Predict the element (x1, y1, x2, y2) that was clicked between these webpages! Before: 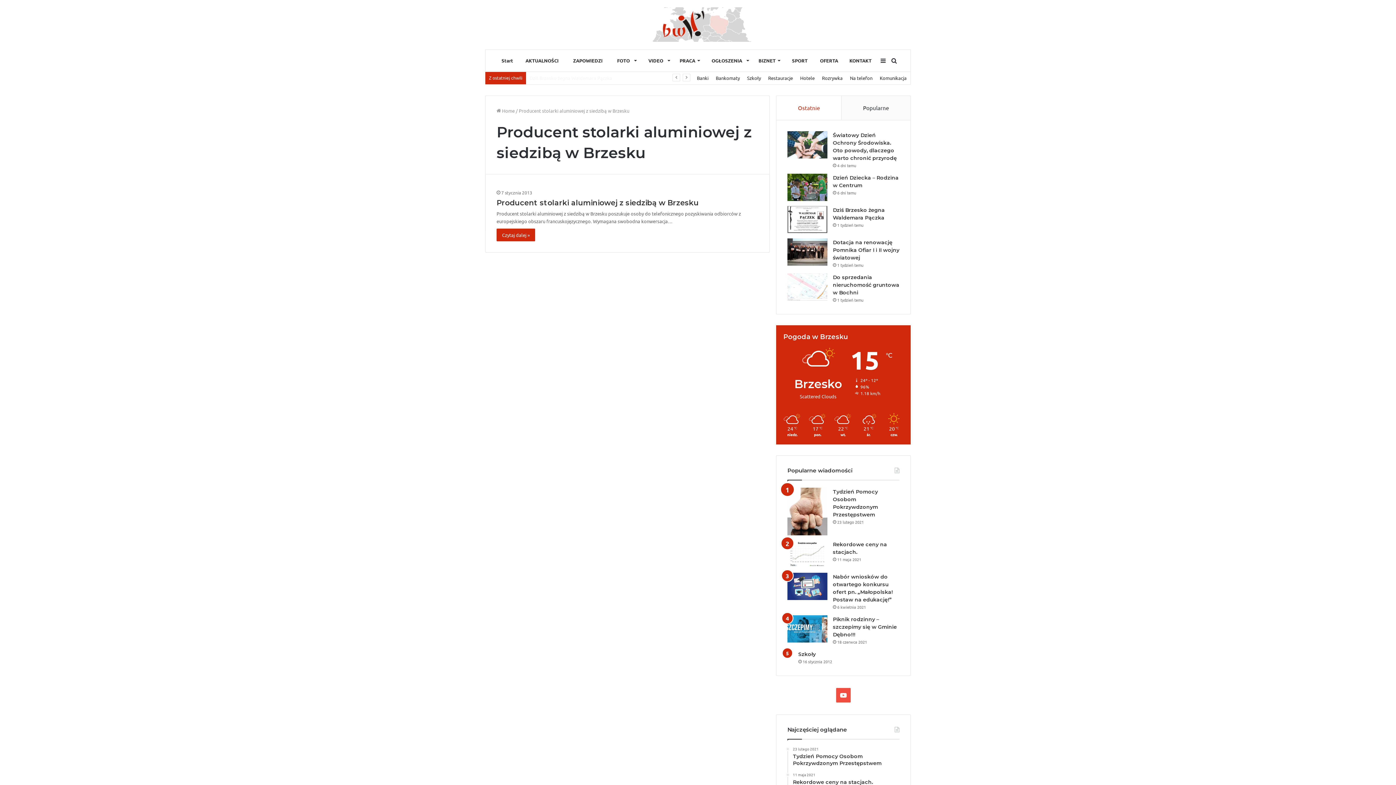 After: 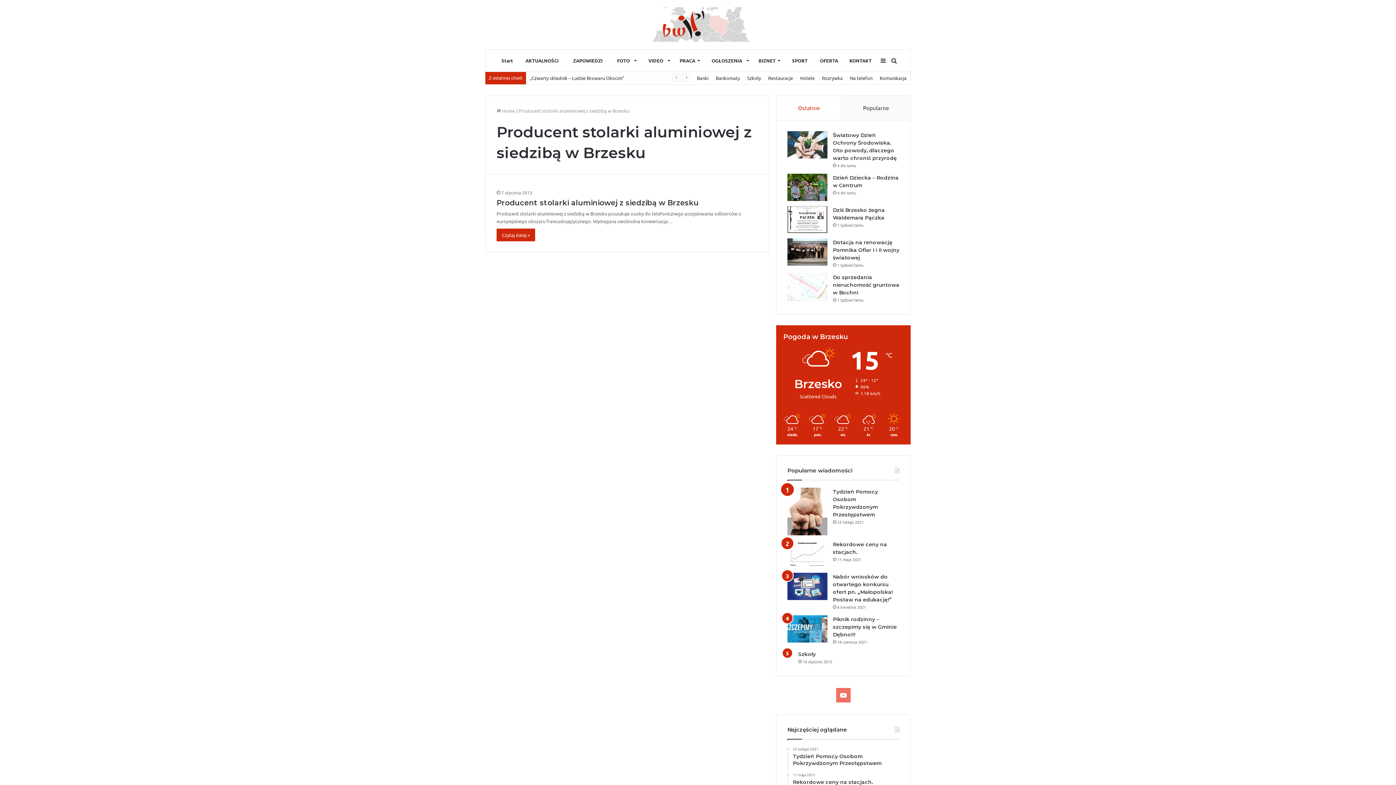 Action: bbox: (836, 688, 850, 702) label: YouTube